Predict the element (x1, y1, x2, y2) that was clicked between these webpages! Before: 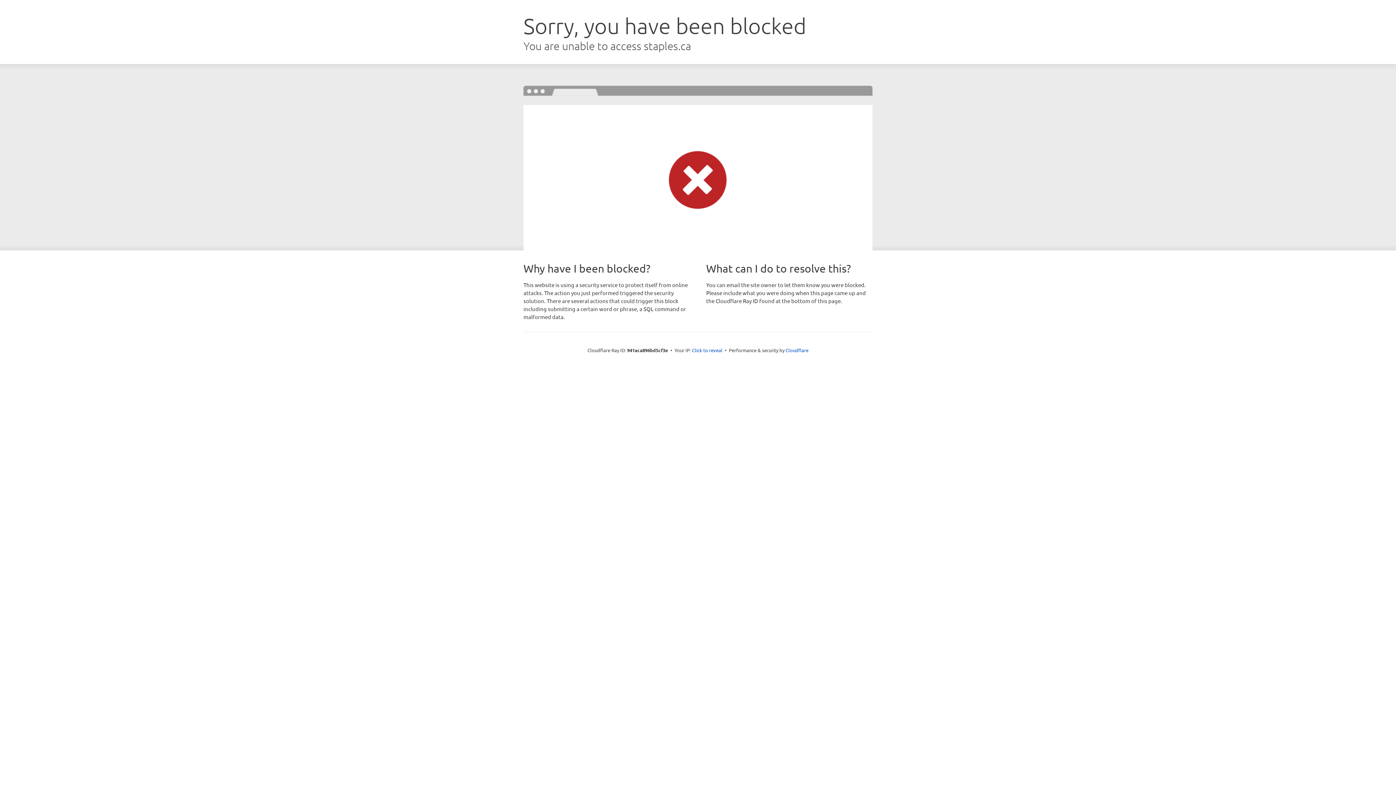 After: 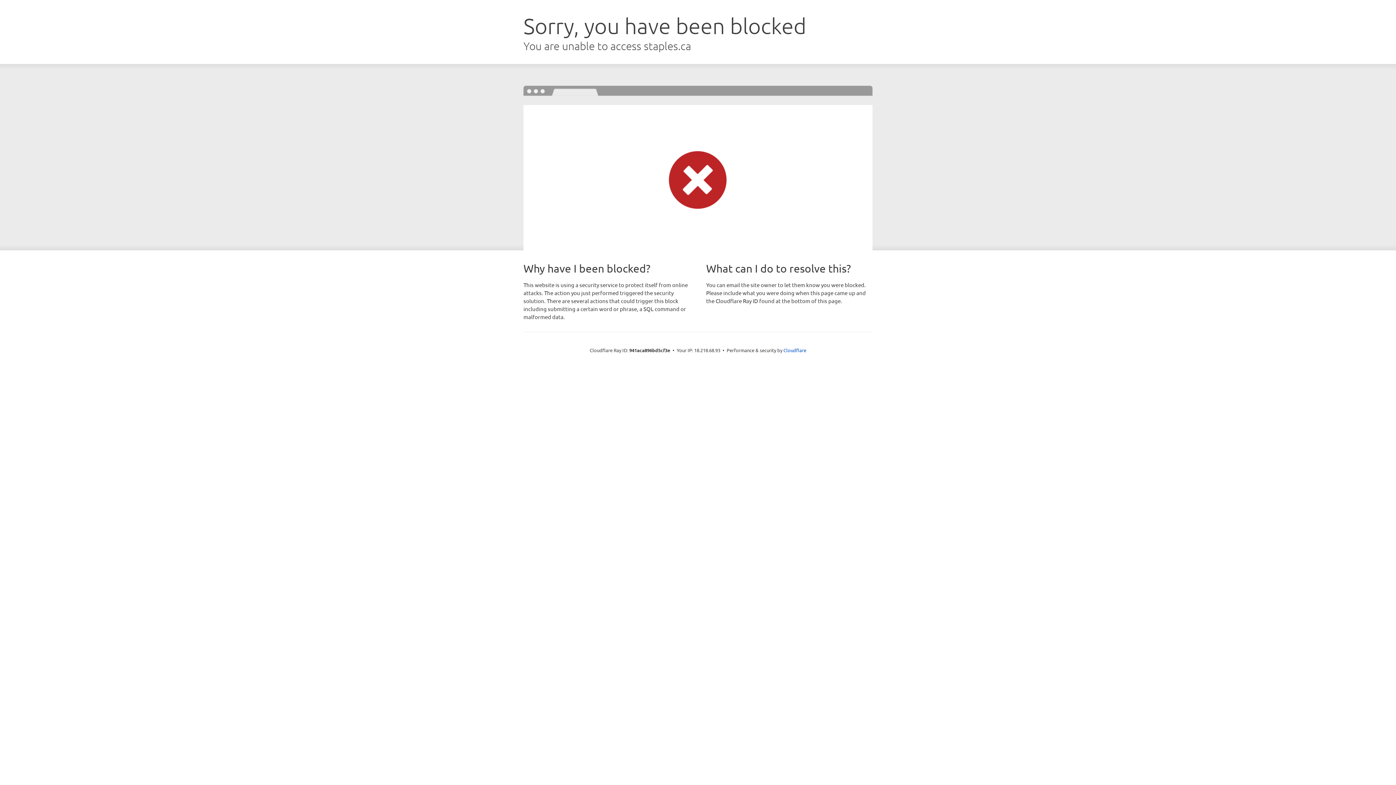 Action: label: Click to reveal bbox: (692, 346, 722, 353)